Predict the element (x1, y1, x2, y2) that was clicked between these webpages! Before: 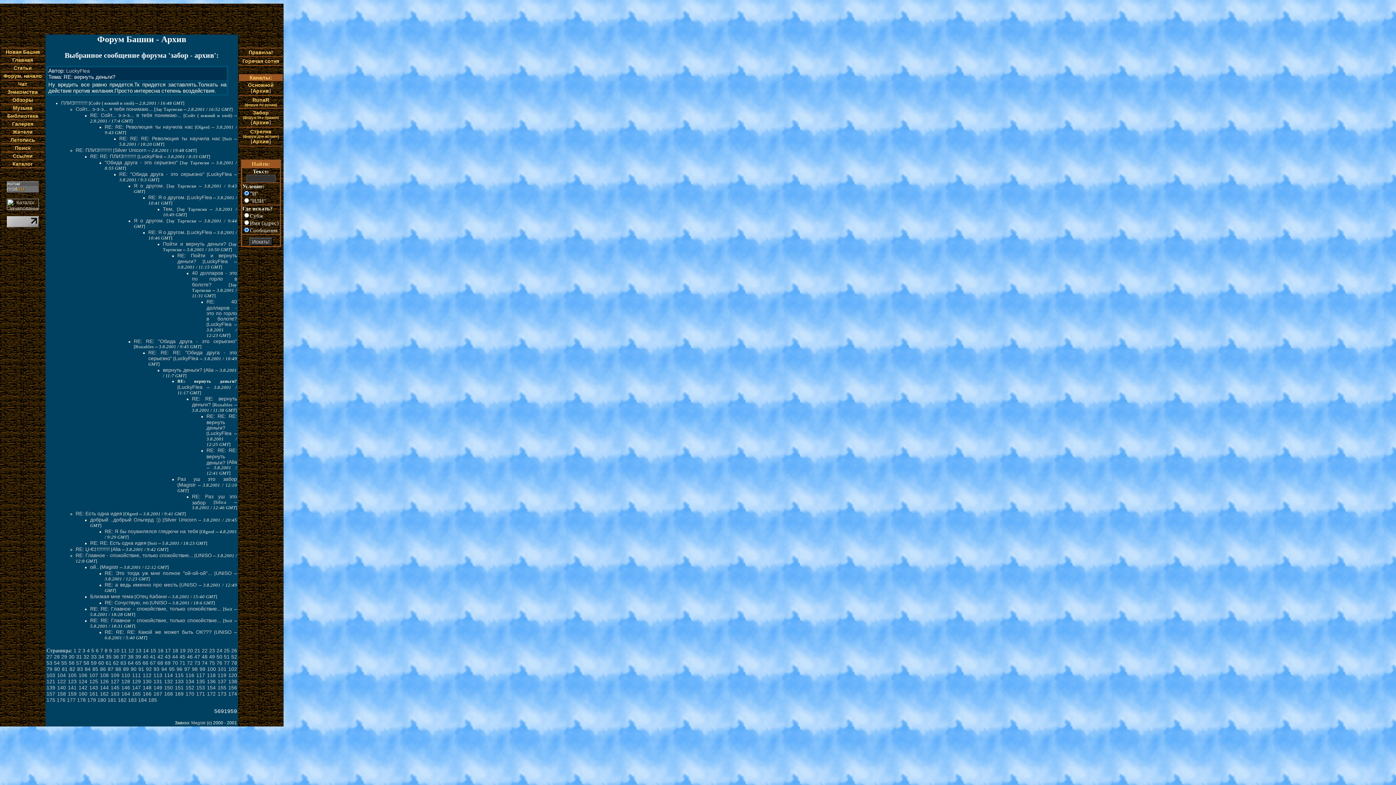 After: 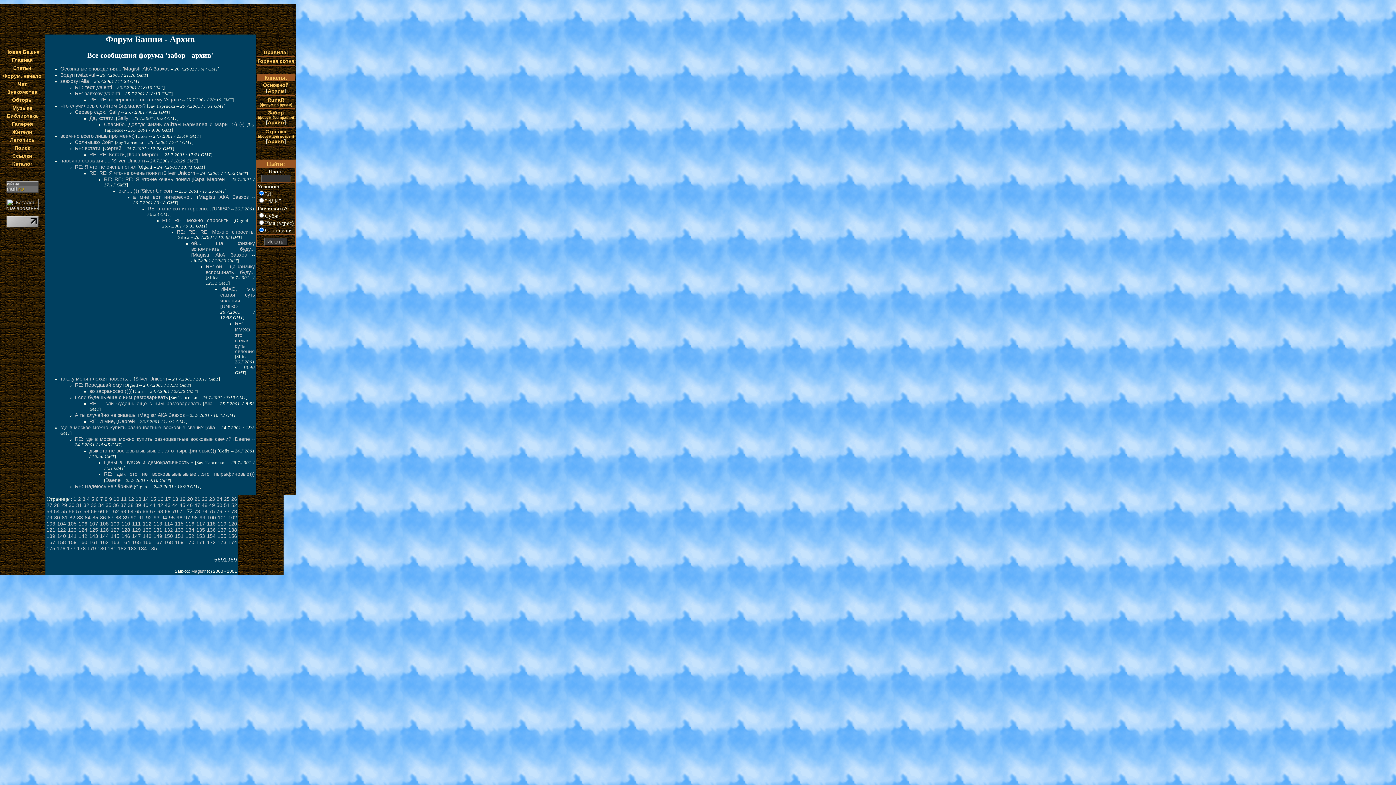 Action: bbox: (186, 660, 192, 666) label: 72